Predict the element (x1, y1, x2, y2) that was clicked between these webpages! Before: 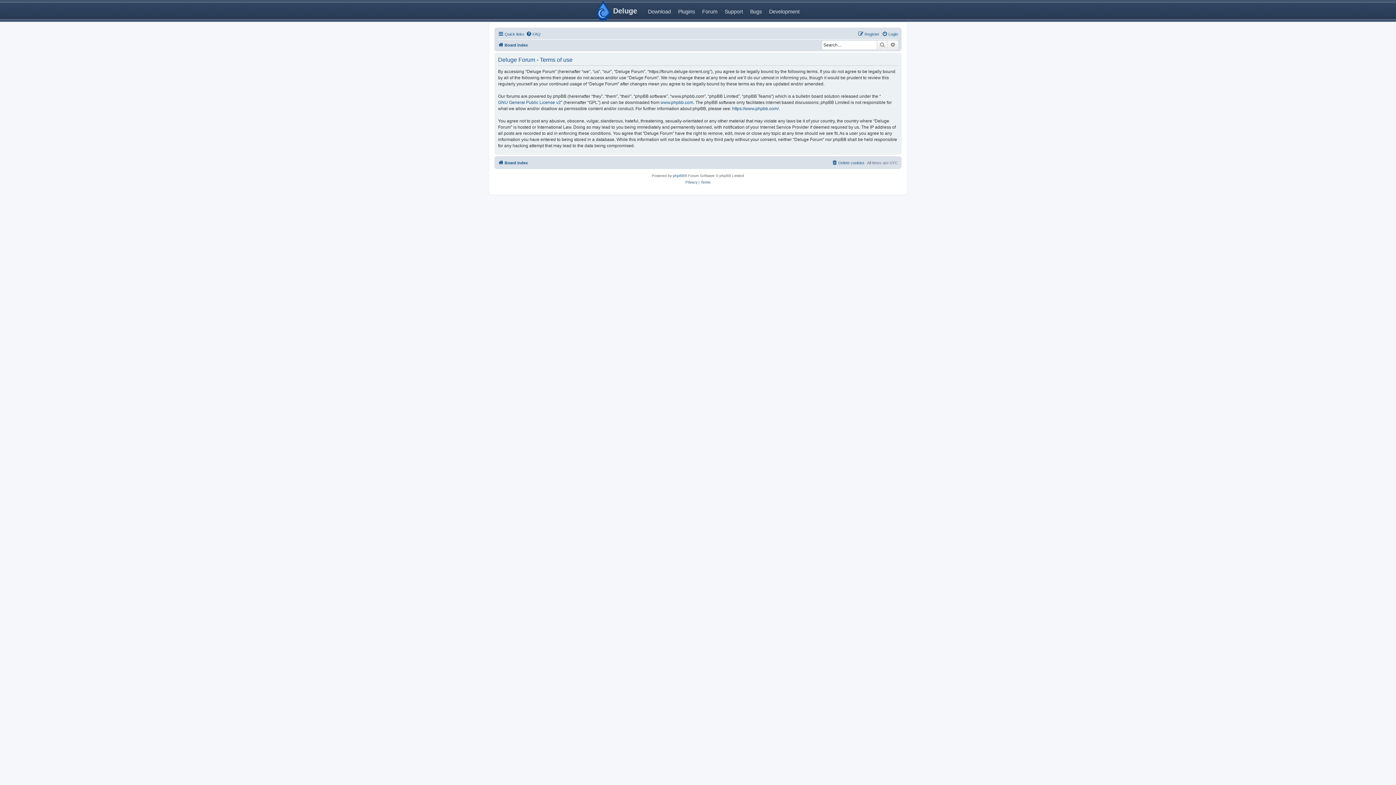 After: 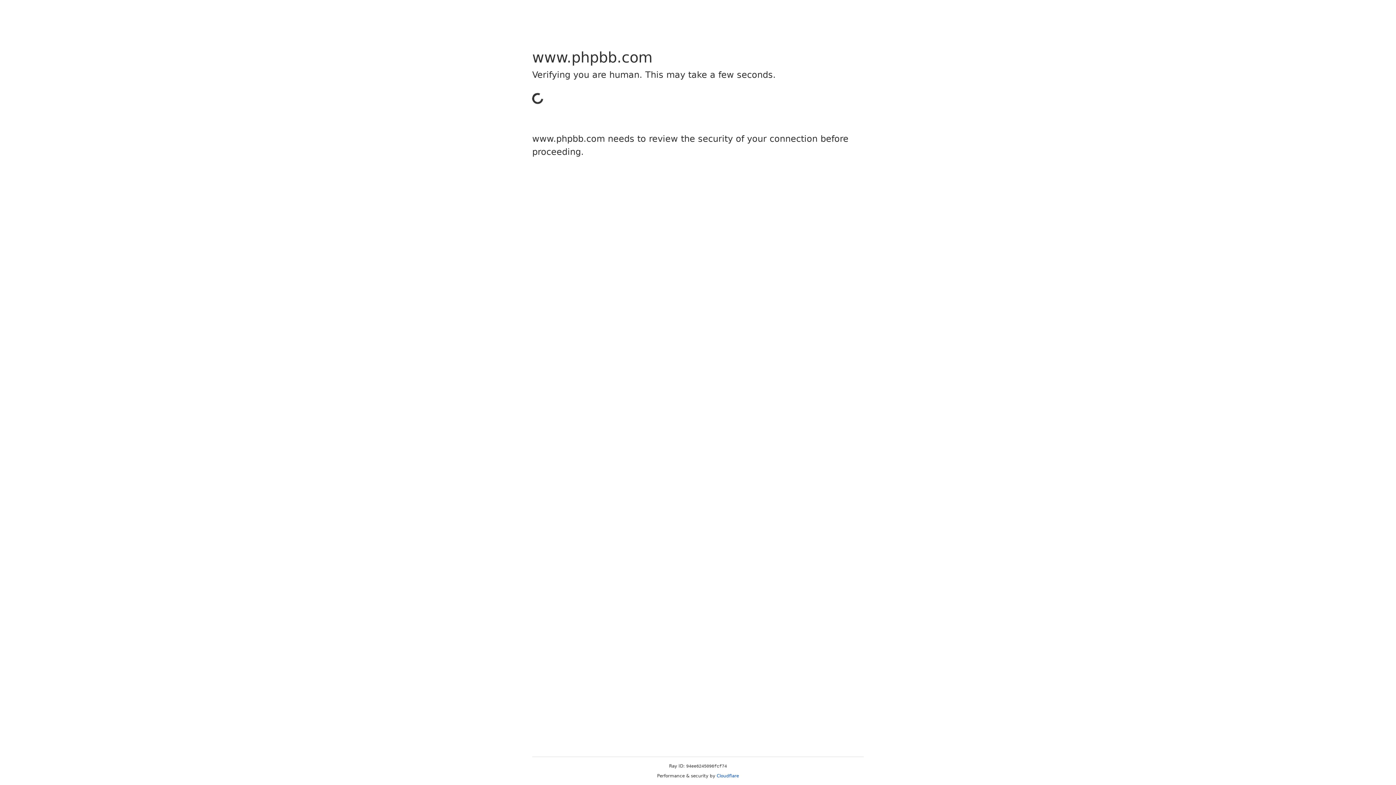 Action: bbox: (732, 105, 778, 112) label: https://www.phpbb.com/